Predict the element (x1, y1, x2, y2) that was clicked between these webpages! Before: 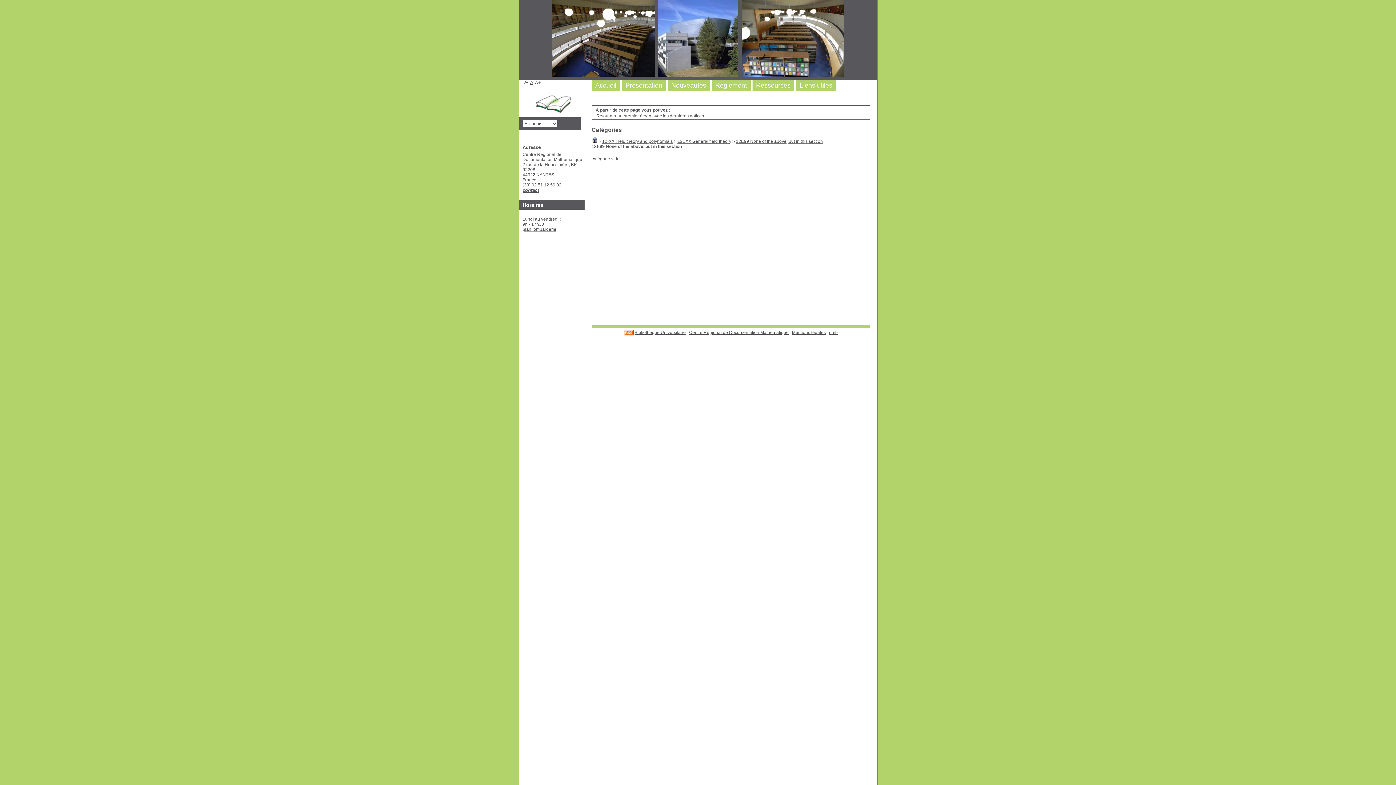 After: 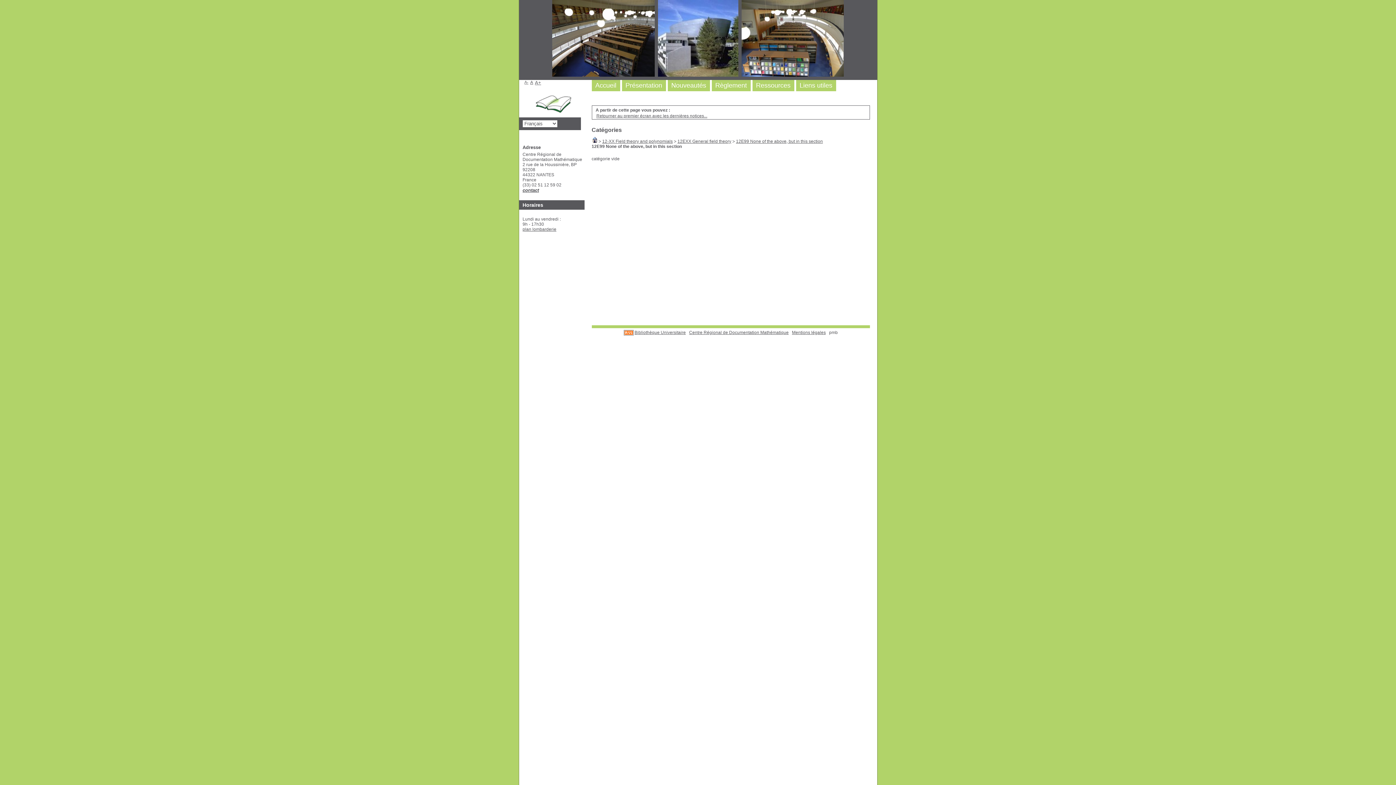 Action: label: pmb bbox: (829, 330, 838, 335)